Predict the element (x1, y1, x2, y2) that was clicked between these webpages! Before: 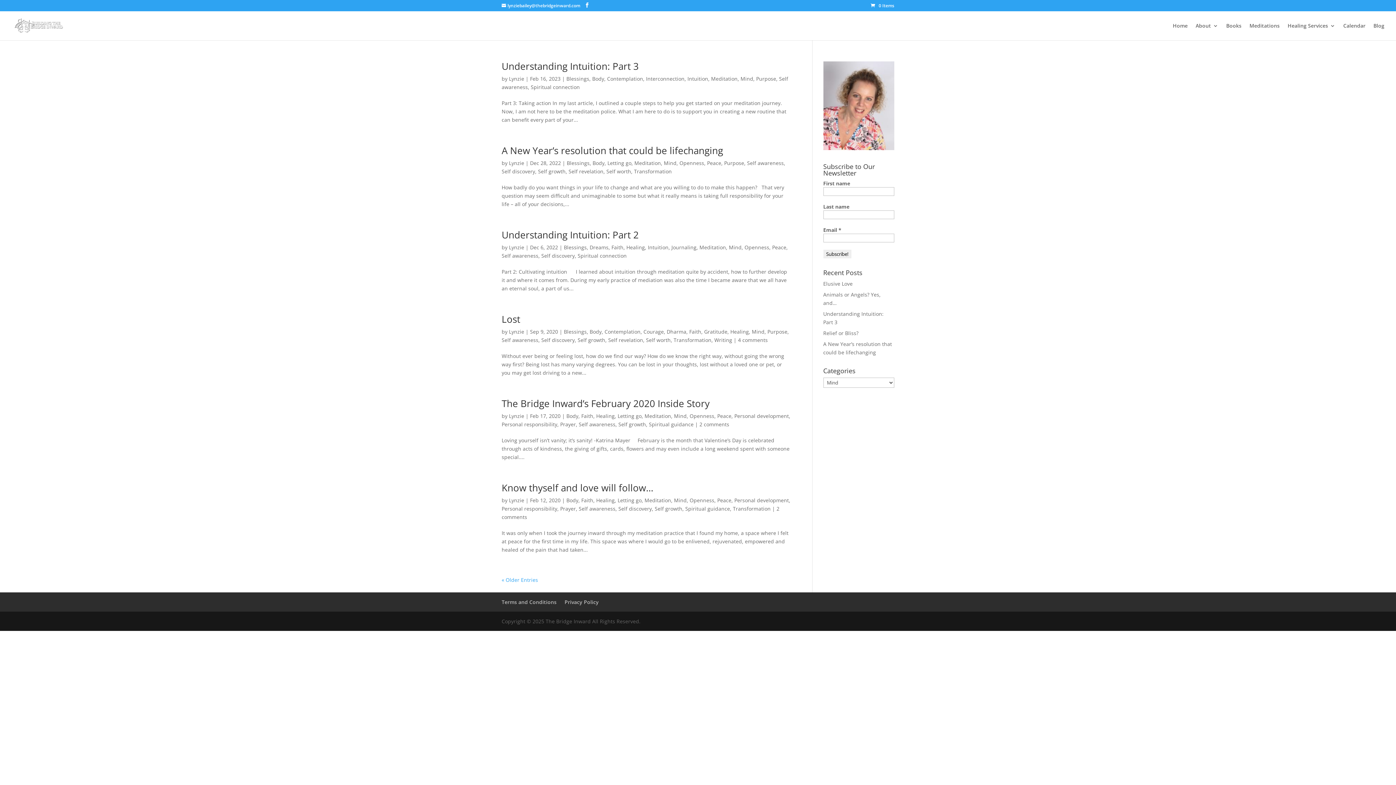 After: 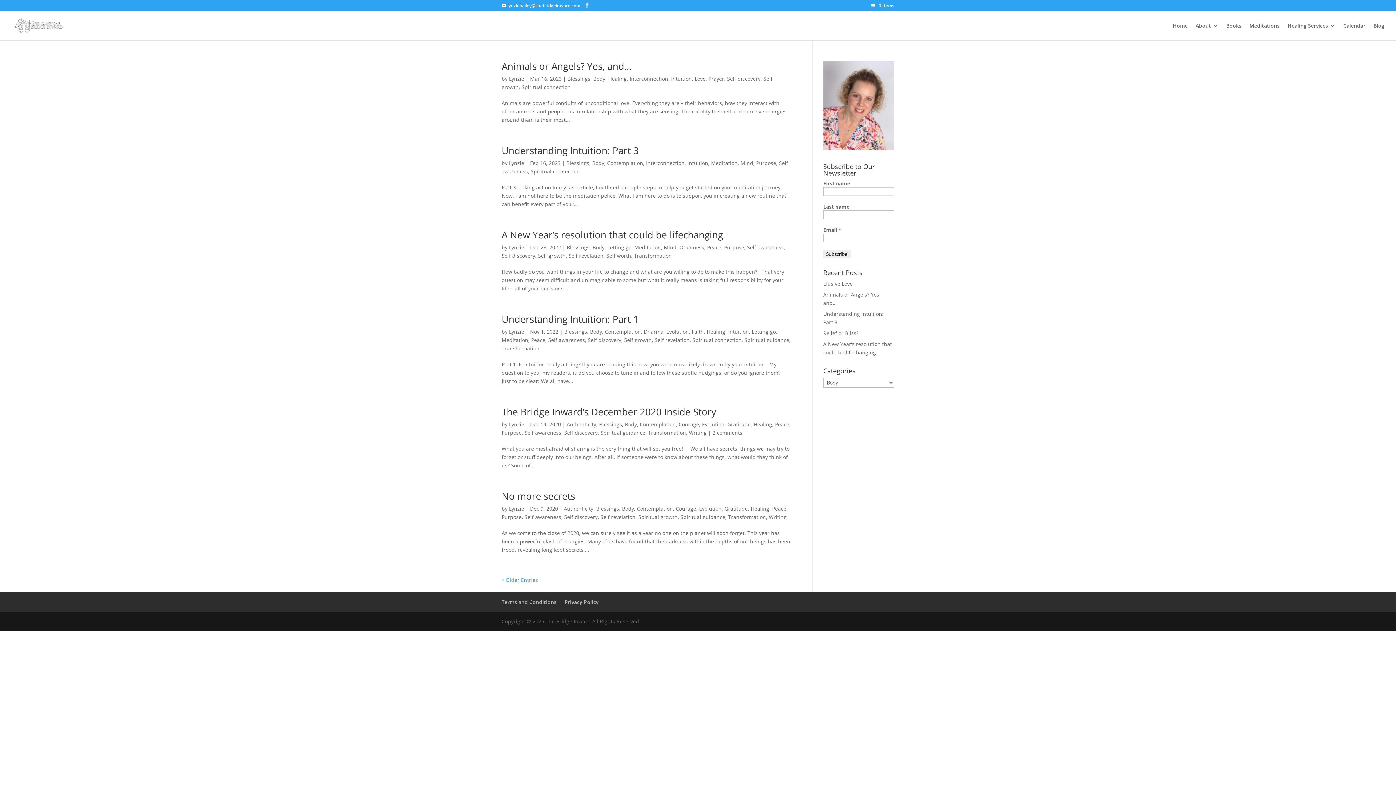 Action: label: Body bbox: (589, 328, 601, 335)